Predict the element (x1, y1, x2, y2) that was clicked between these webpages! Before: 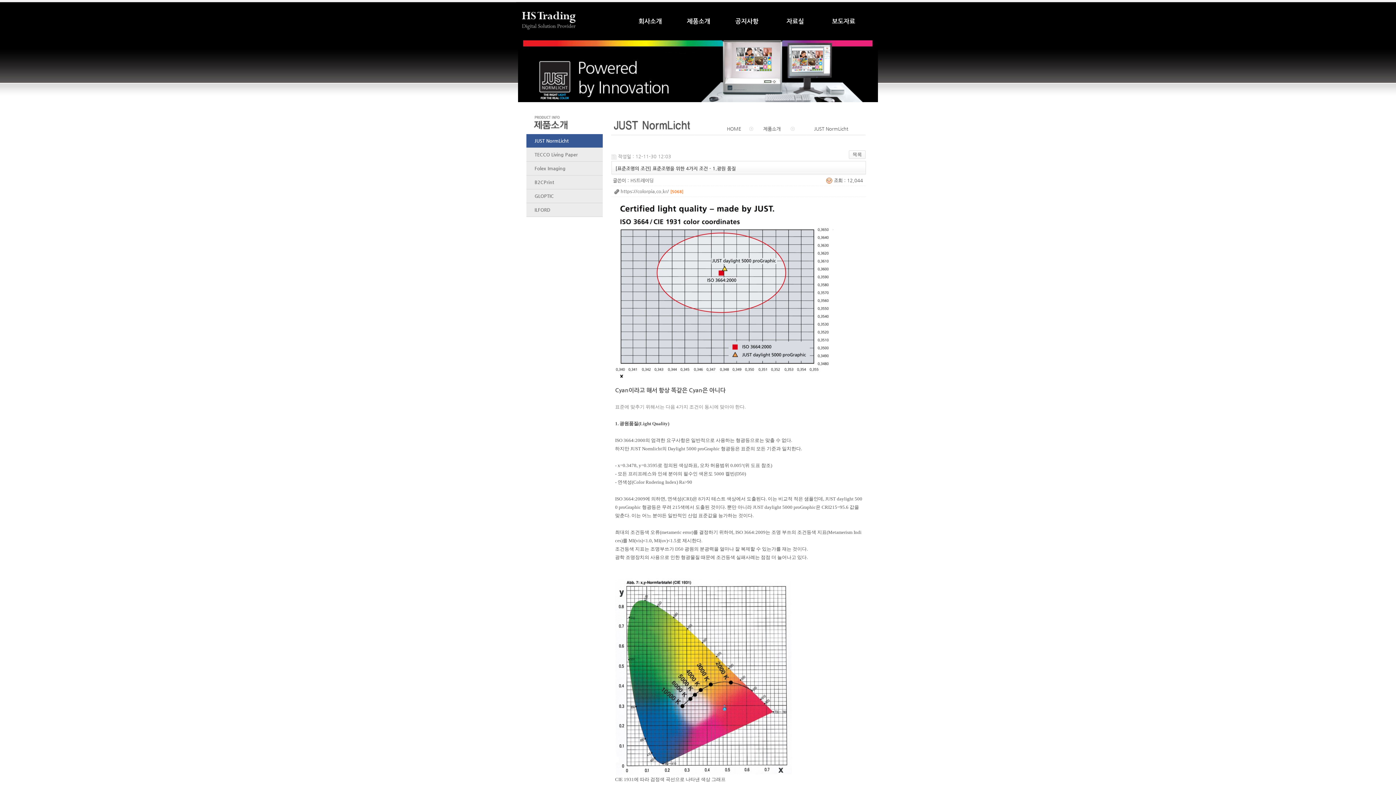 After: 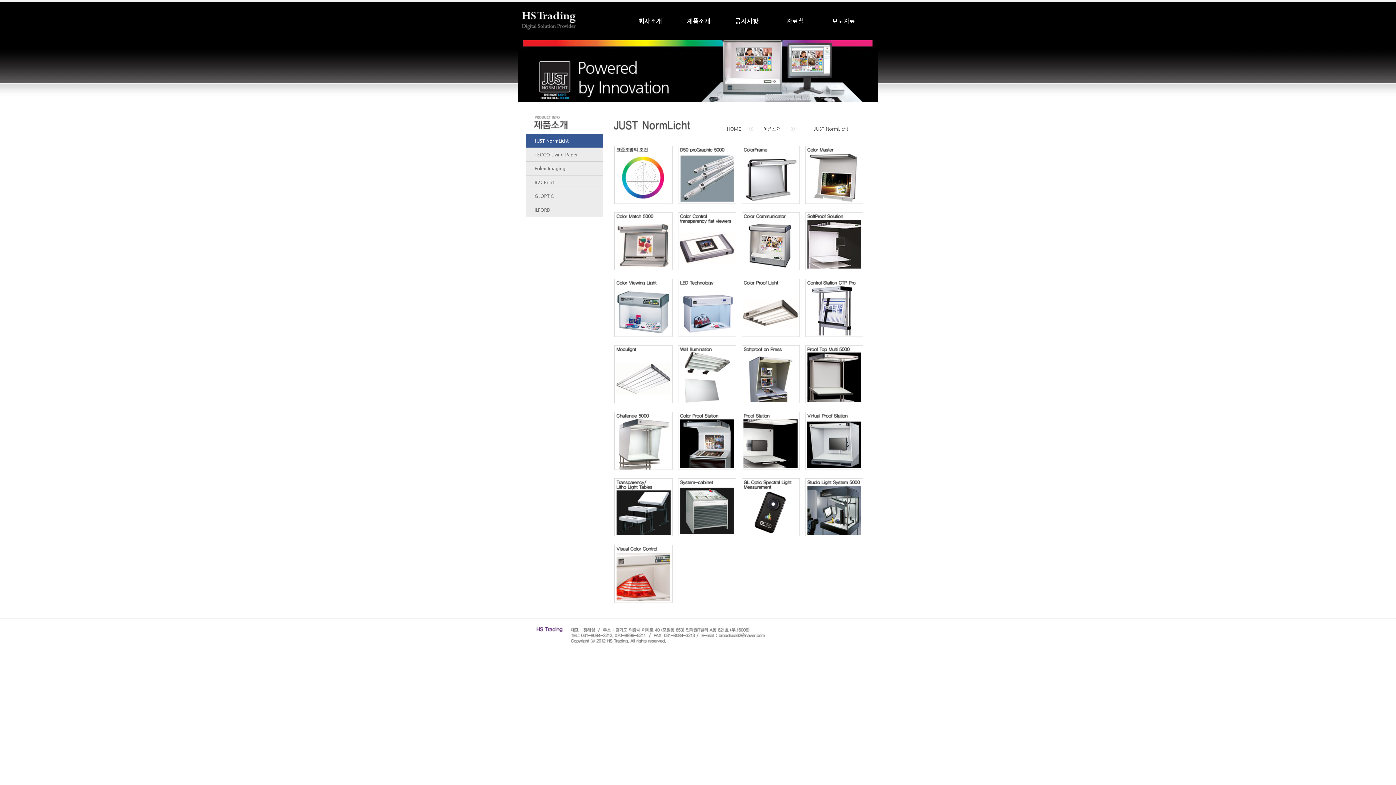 Action: label: JUST NormLicht bbox: (526, 134, 602, 148)